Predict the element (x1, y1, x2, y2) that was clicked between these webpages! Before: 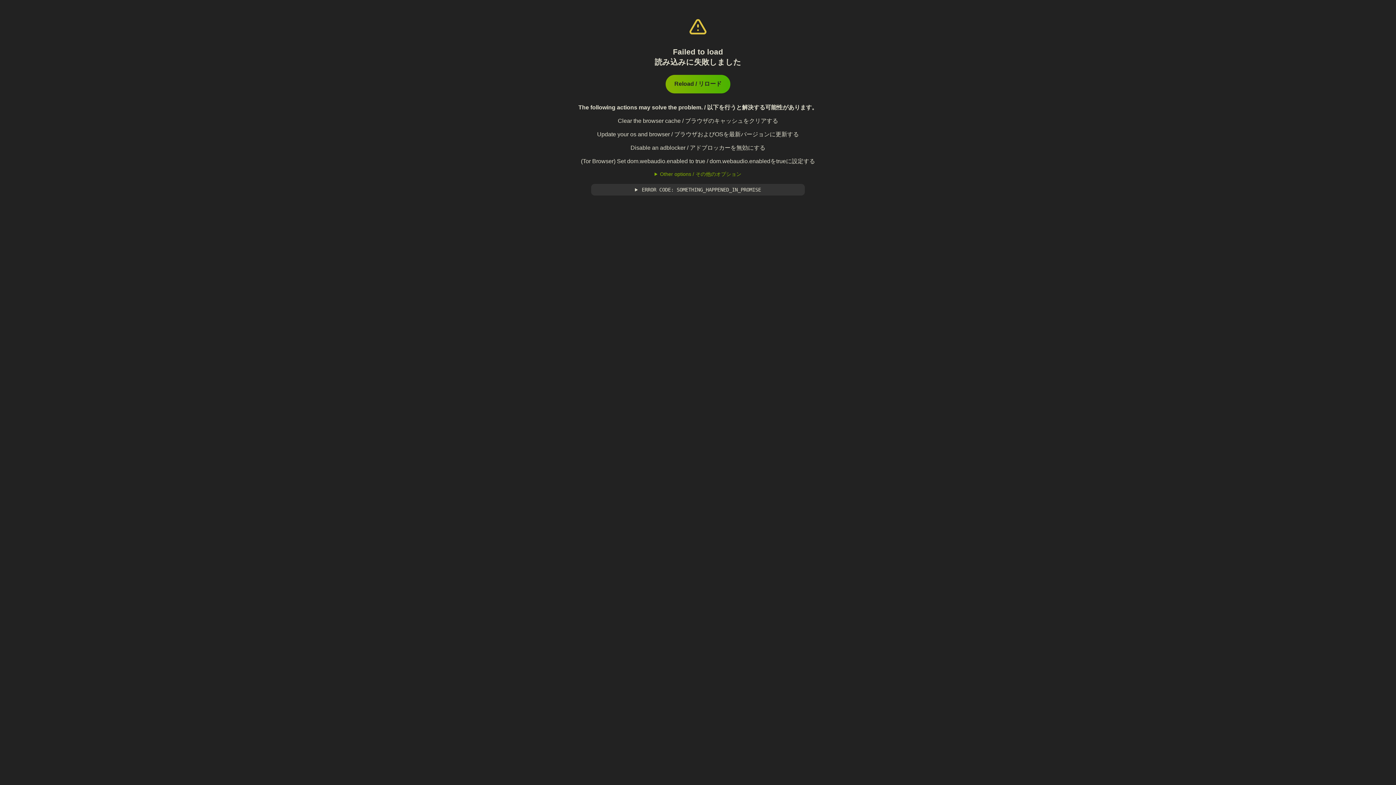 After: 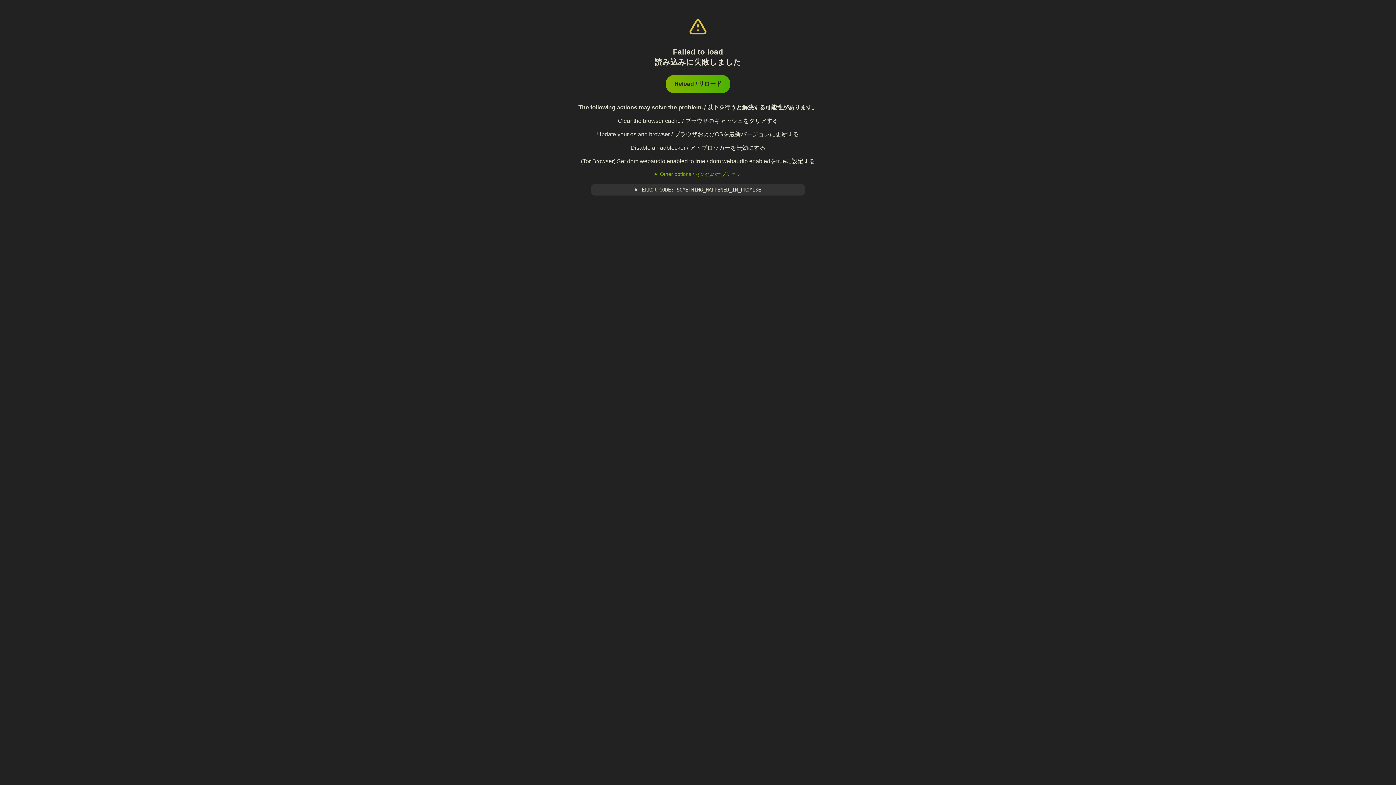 Action: bbox: (665, 74, 730, 93) label: Reload / リロード